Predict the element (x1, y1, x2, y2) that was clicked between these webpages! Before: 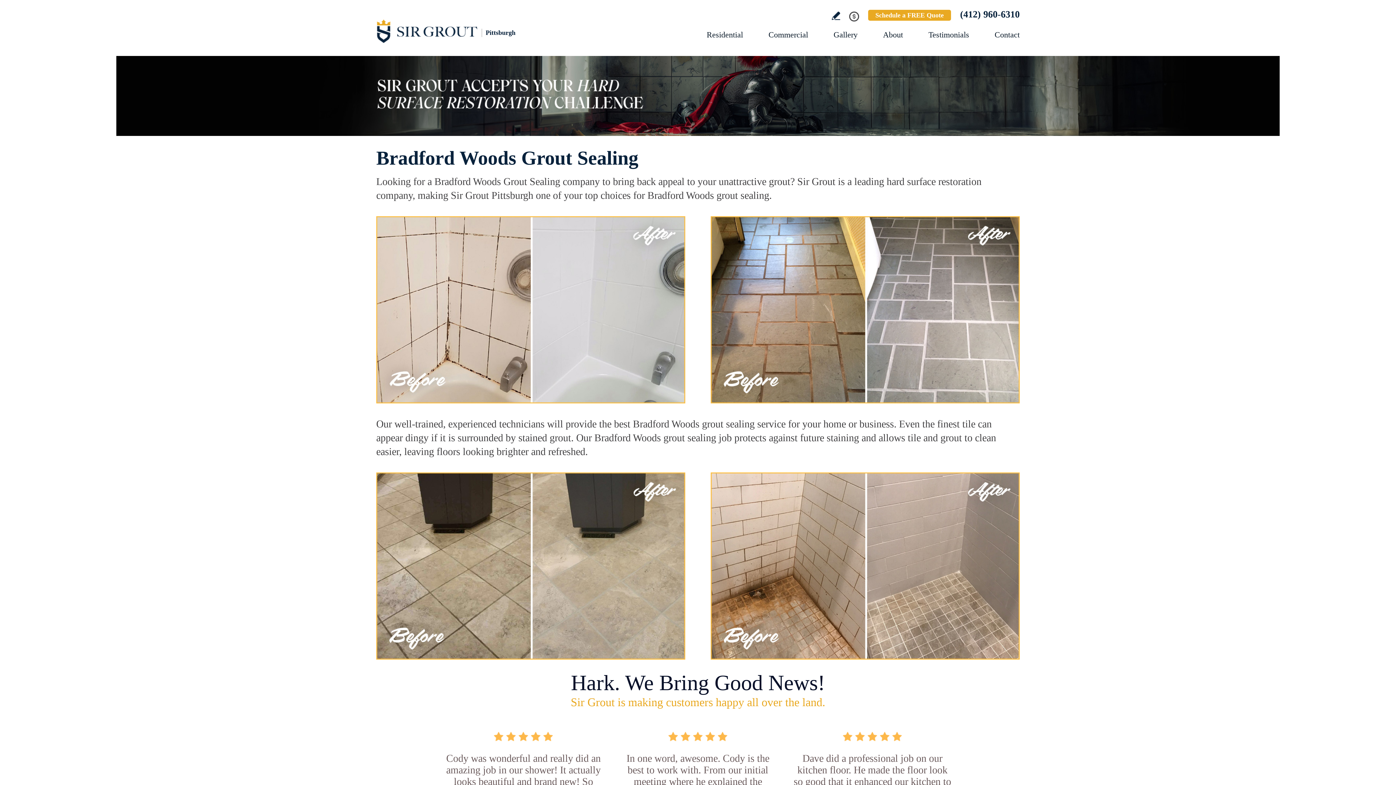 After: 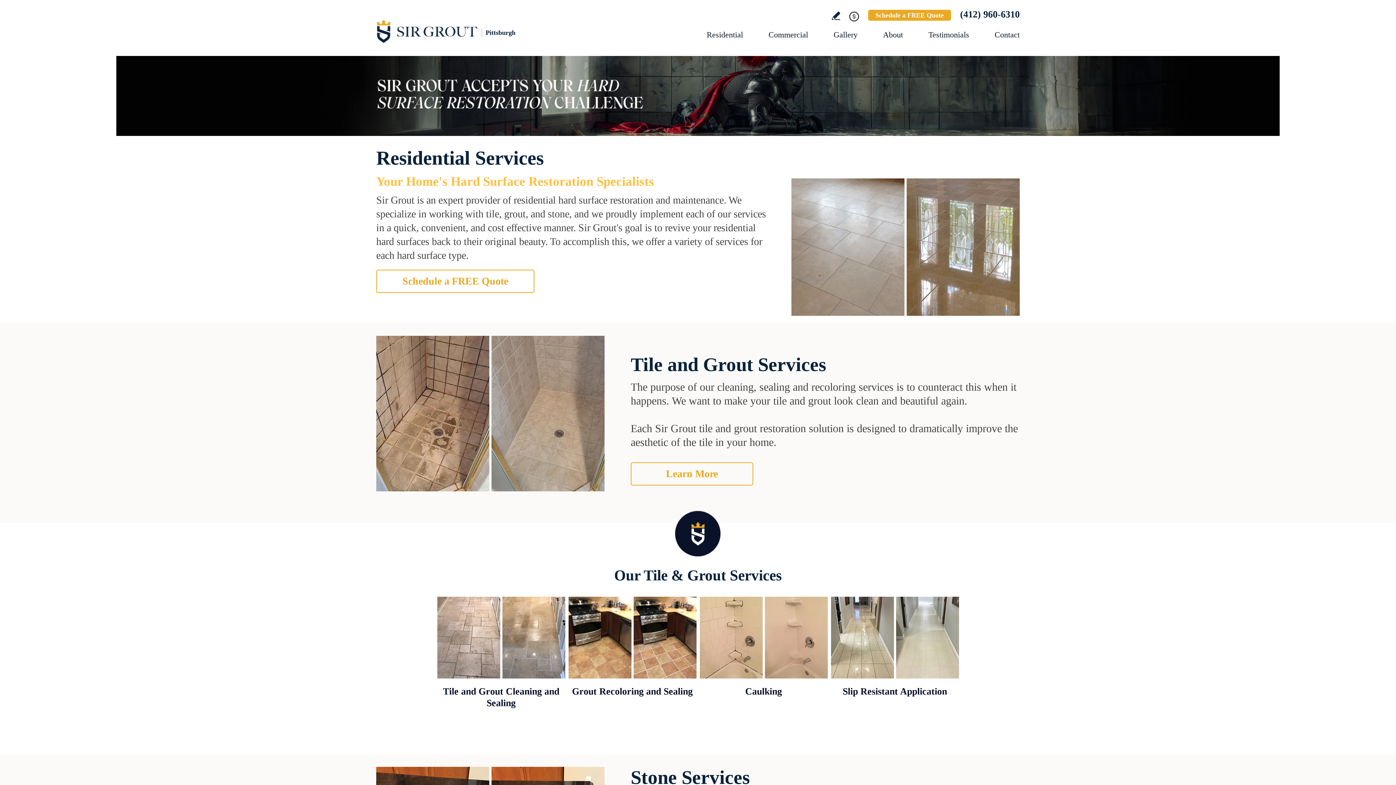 Action: bbox: (706, 30, 743, 39) label: Go to Residential Services